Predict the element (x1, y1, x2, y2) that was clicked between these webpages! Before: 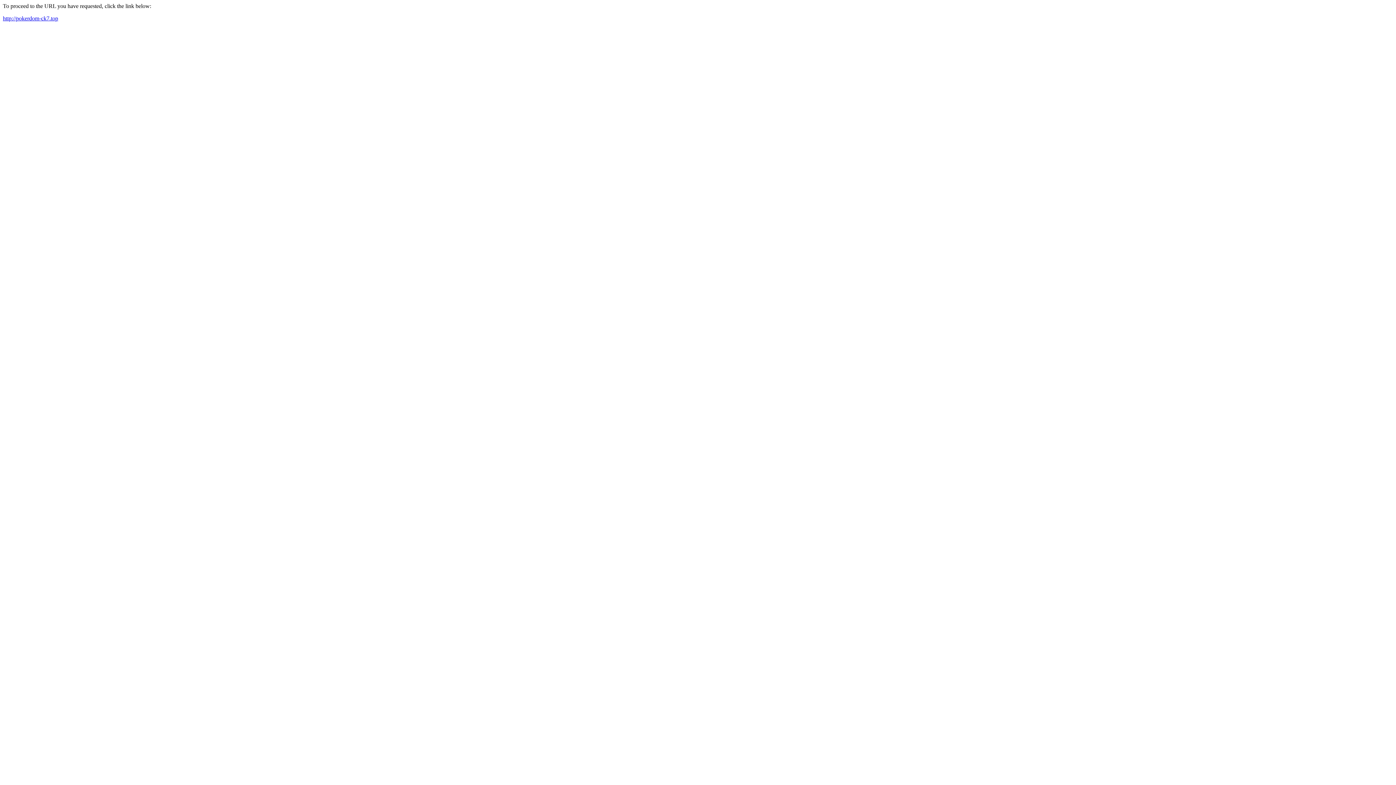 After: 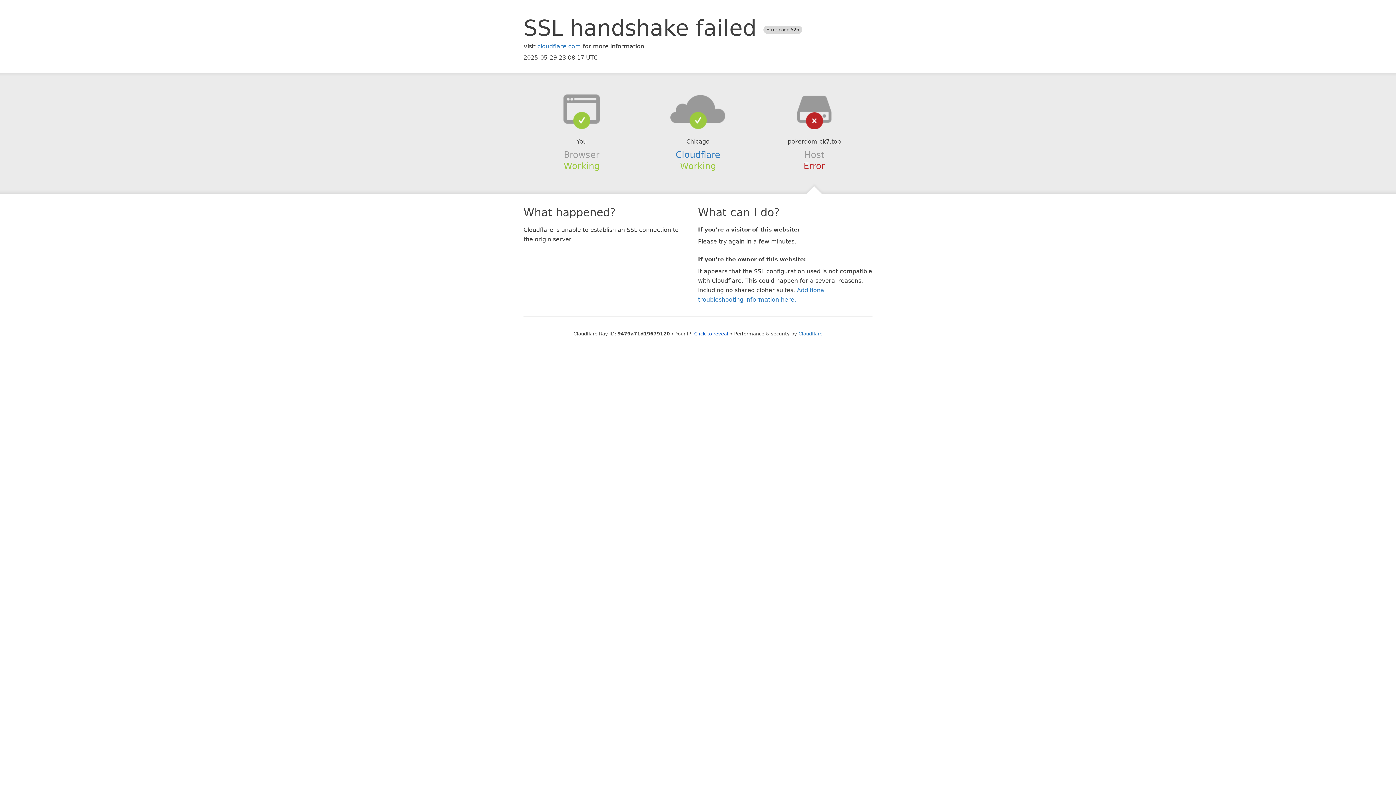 Action: label: http://pokerdom-ck7.top bbox: (2, 15, 58, 21)